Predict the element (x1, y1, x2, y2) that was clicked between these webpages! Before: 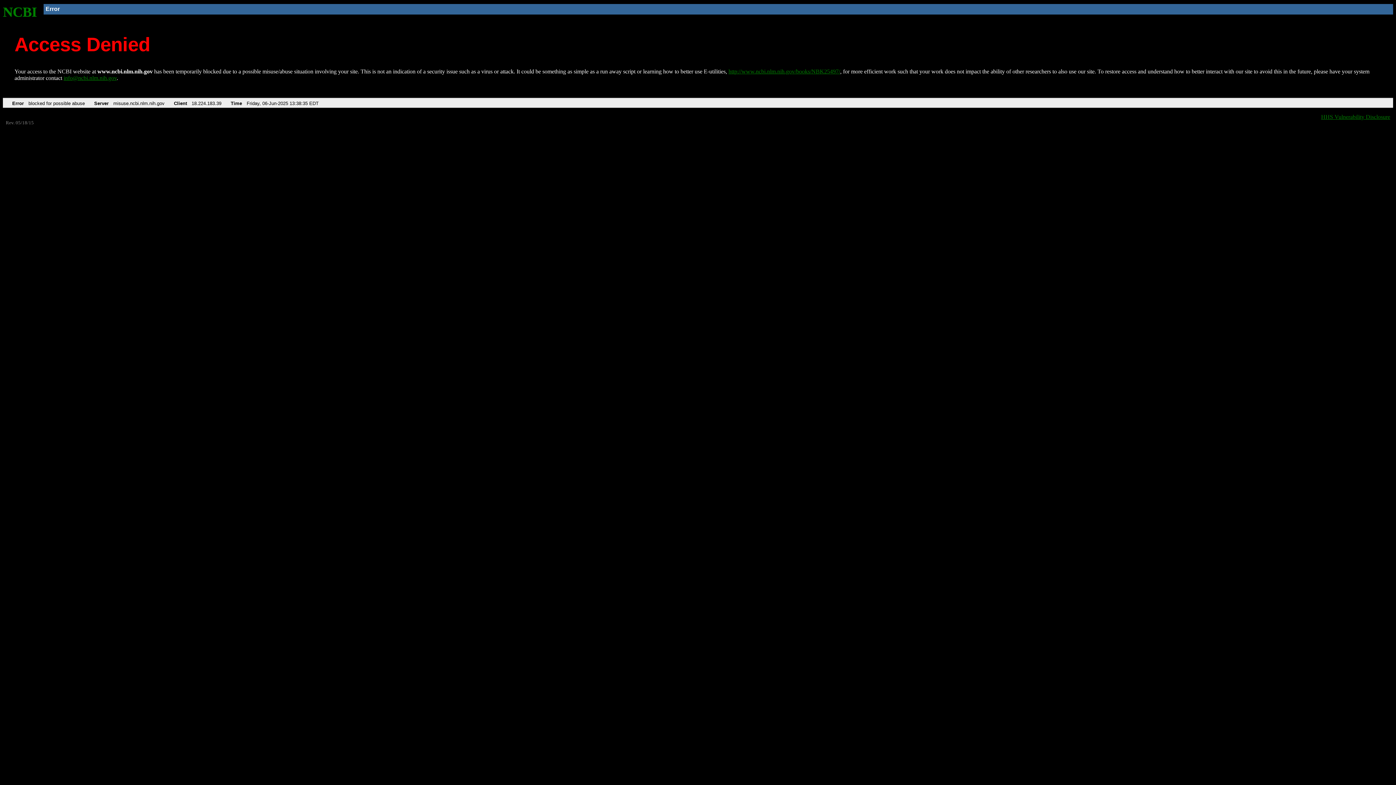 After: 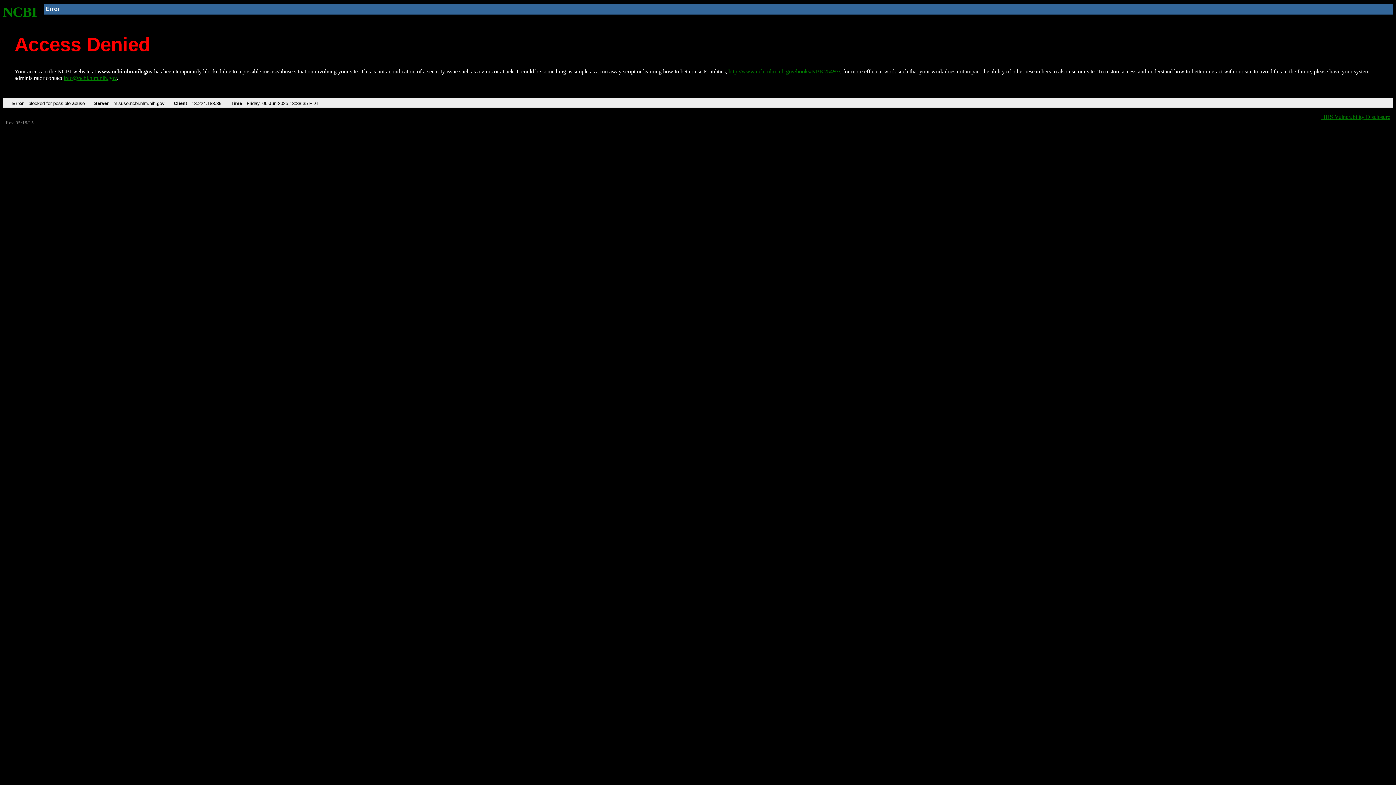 Action: bbox: (63, 75, 116, 81) label: info@ncbi.nlm.nih.gov